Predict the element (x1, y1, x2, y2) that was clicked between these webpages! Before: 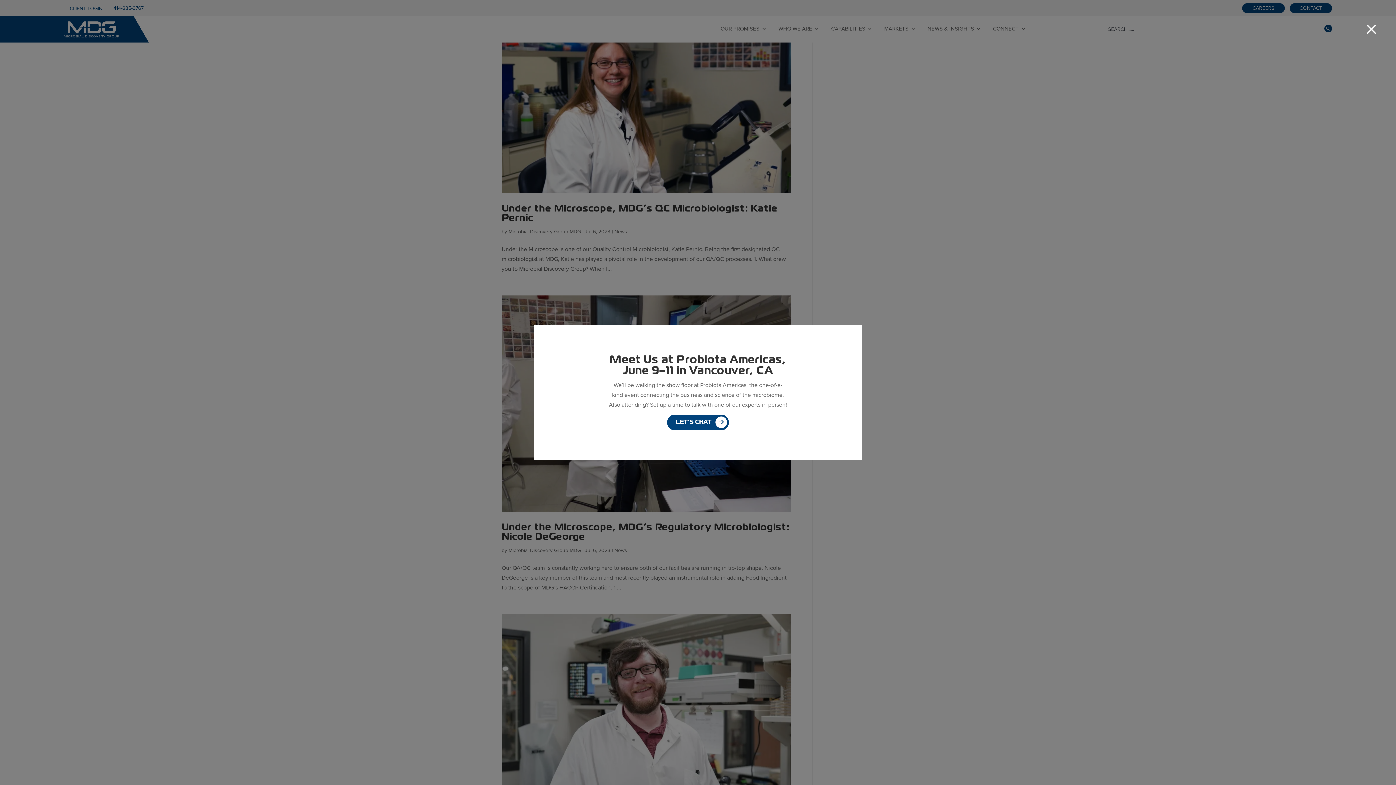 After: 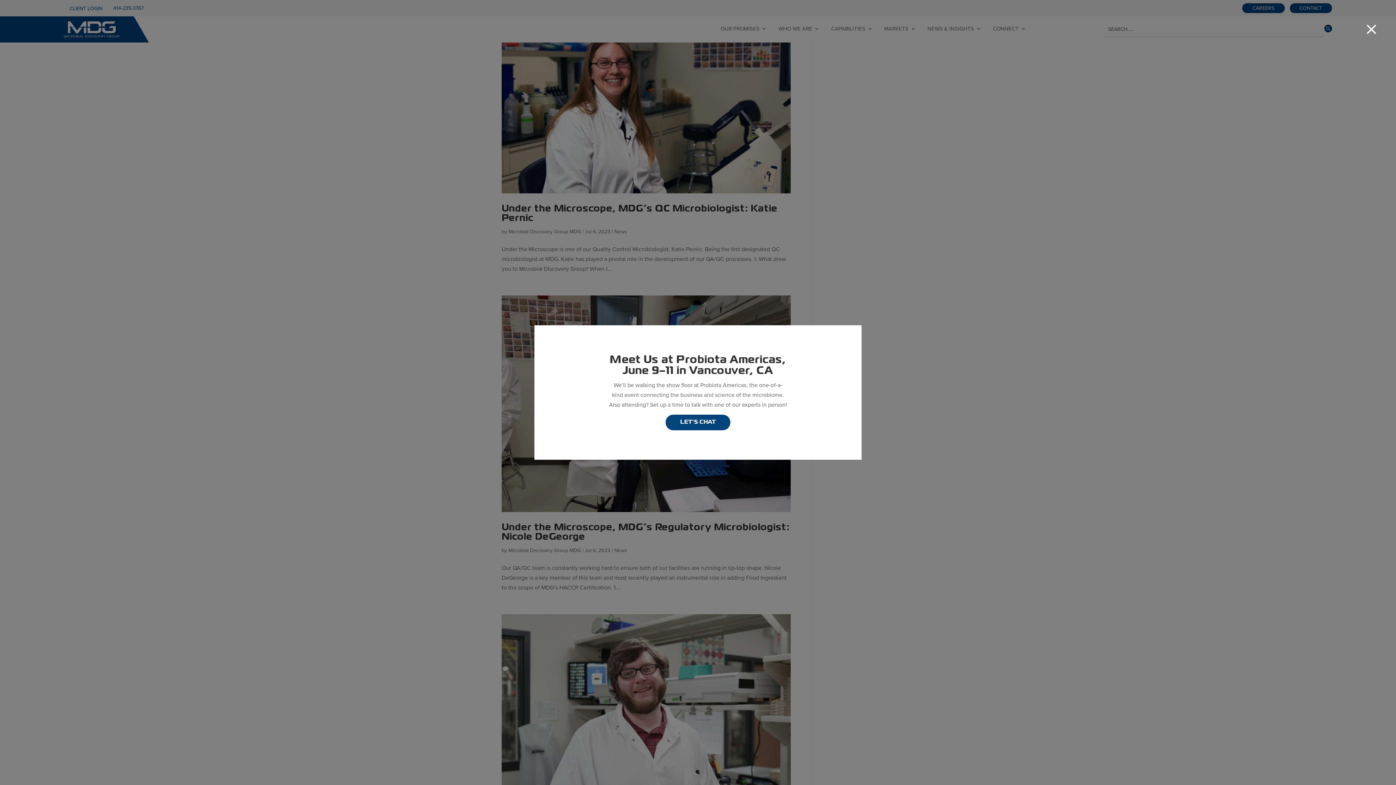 Action: label: LET'S CHAT bbox: (667, 414, 729, 430)